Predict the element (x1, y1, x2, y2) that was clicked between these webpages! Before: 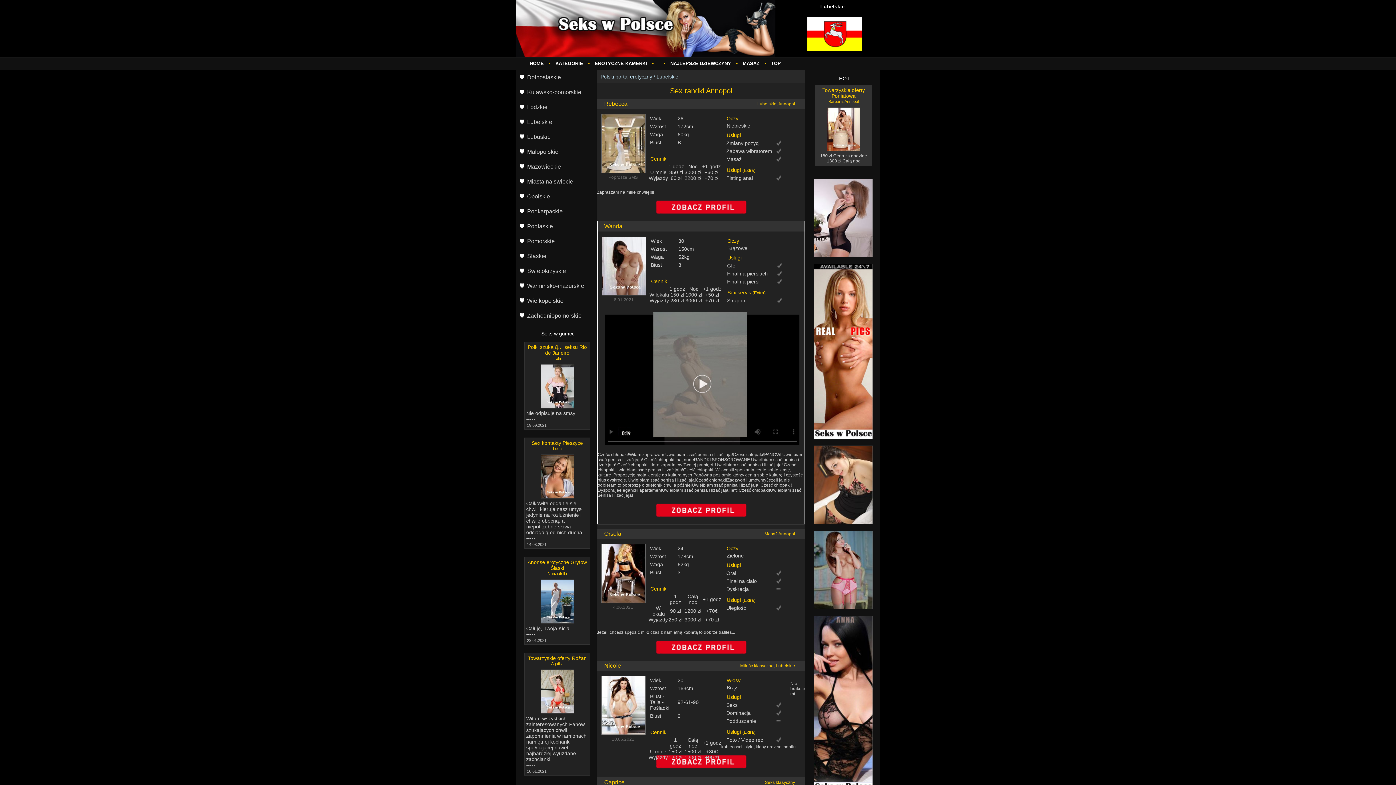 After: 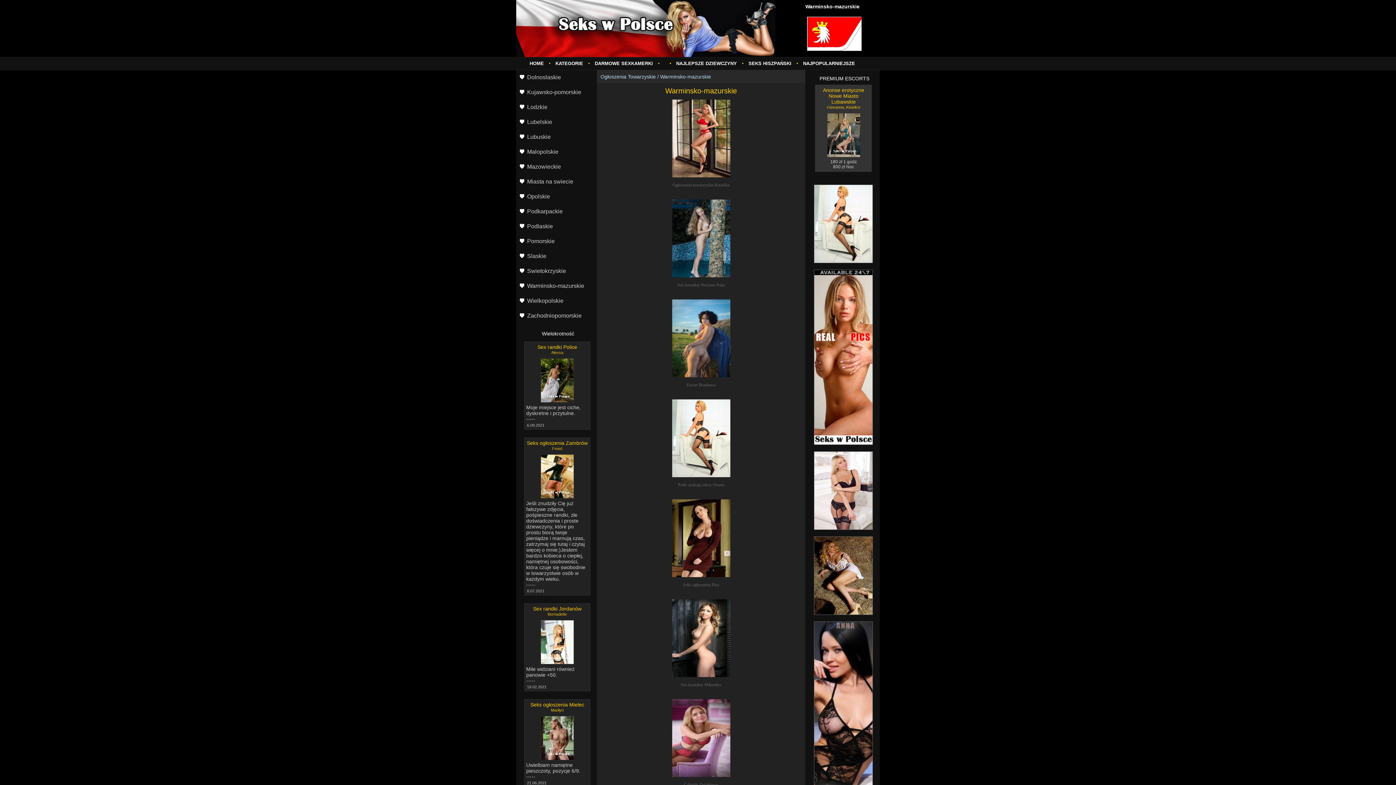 Action: bbox: (516, 278, 596, 293) label: Warminsko-mazurskie